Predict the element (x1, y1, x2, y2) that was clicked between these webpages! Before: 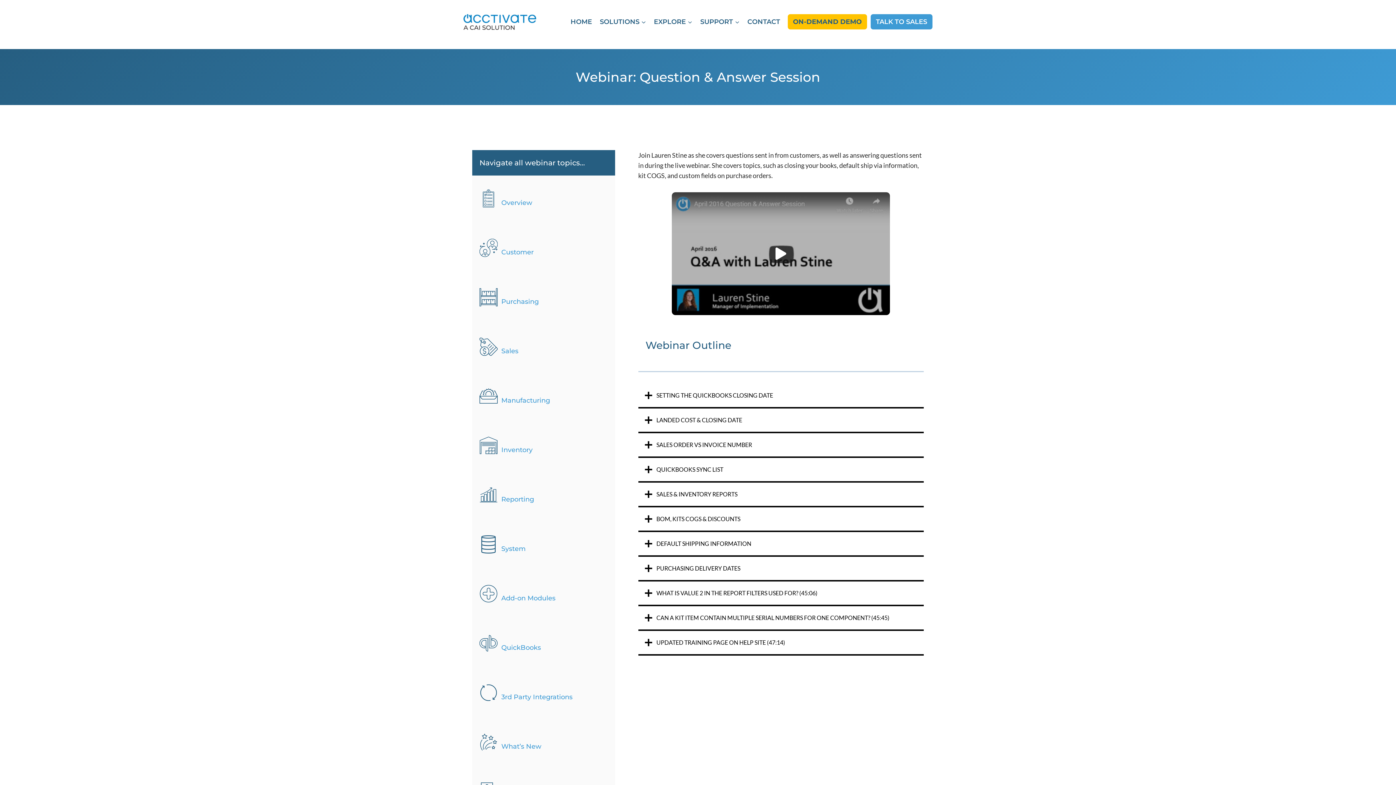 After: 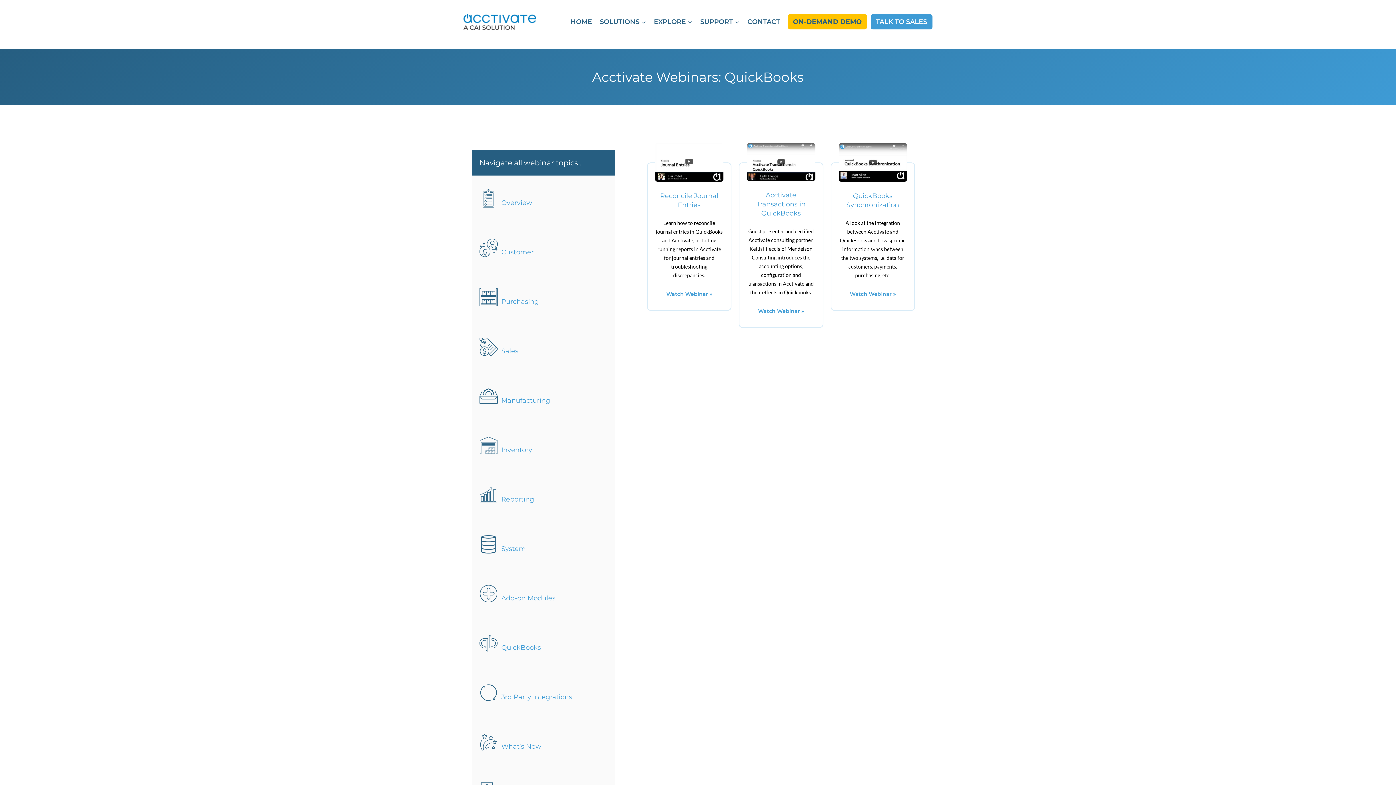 Action: label: QuickBooks bbox: (501, 644, 541, 652)